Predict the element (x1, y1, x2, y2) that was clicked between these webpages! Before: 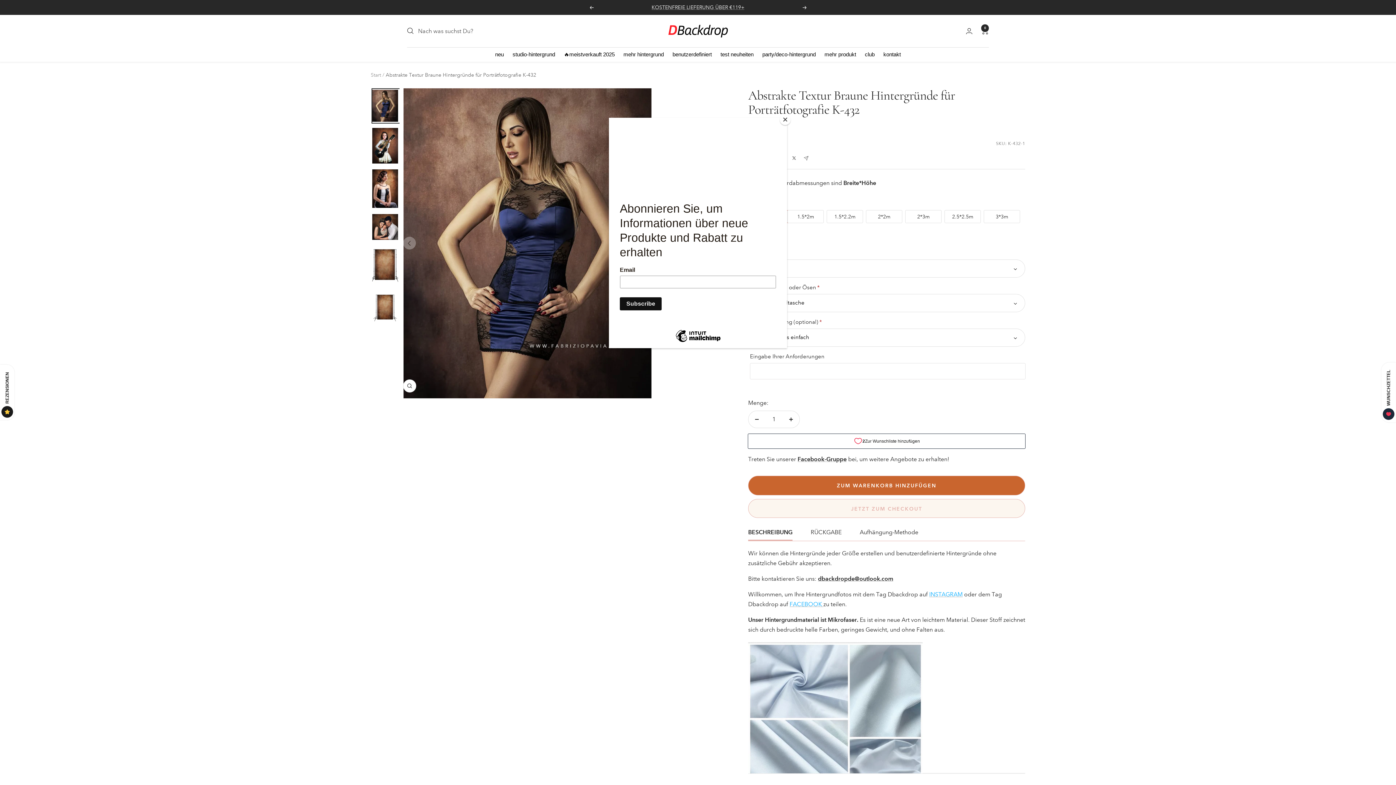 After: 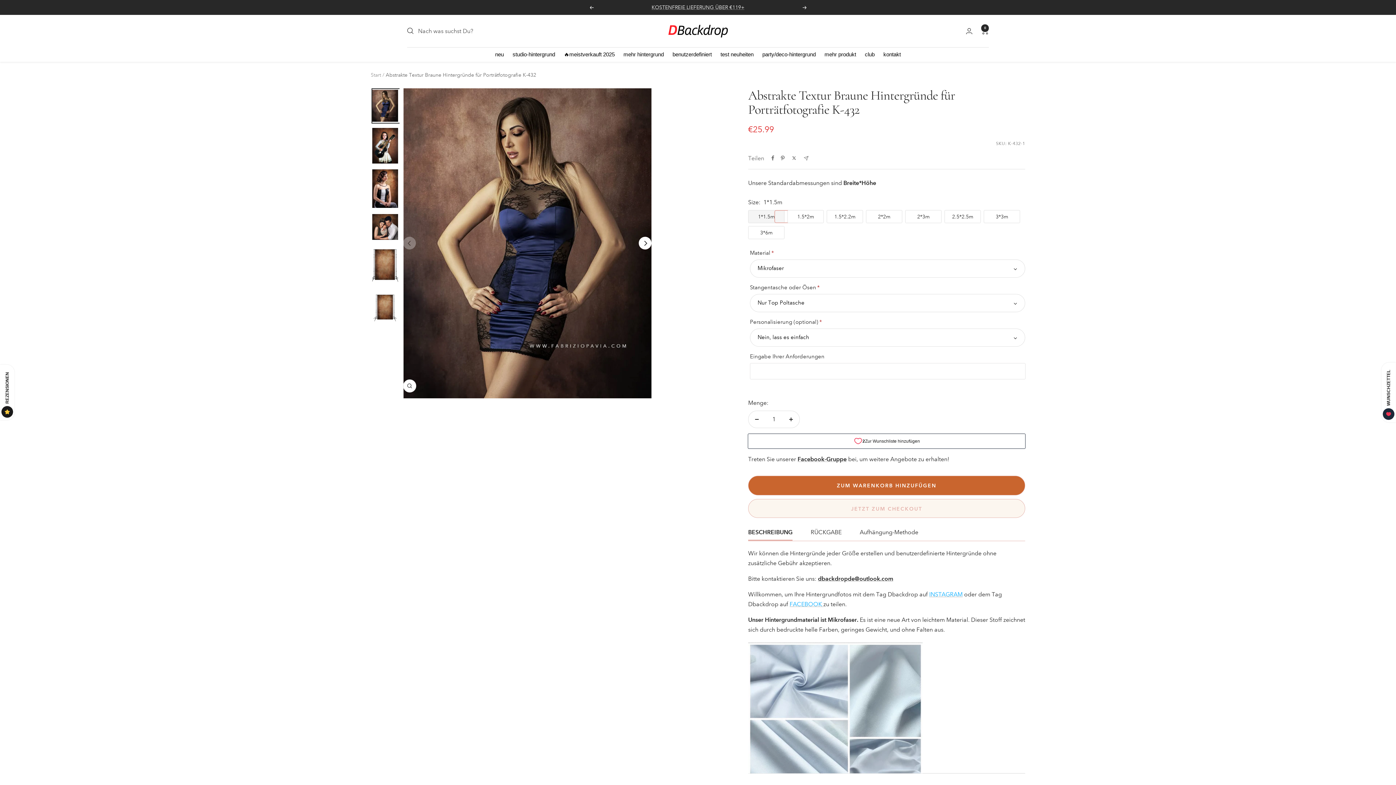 Action: label: Close bbox: (780, 114, 790, 125)